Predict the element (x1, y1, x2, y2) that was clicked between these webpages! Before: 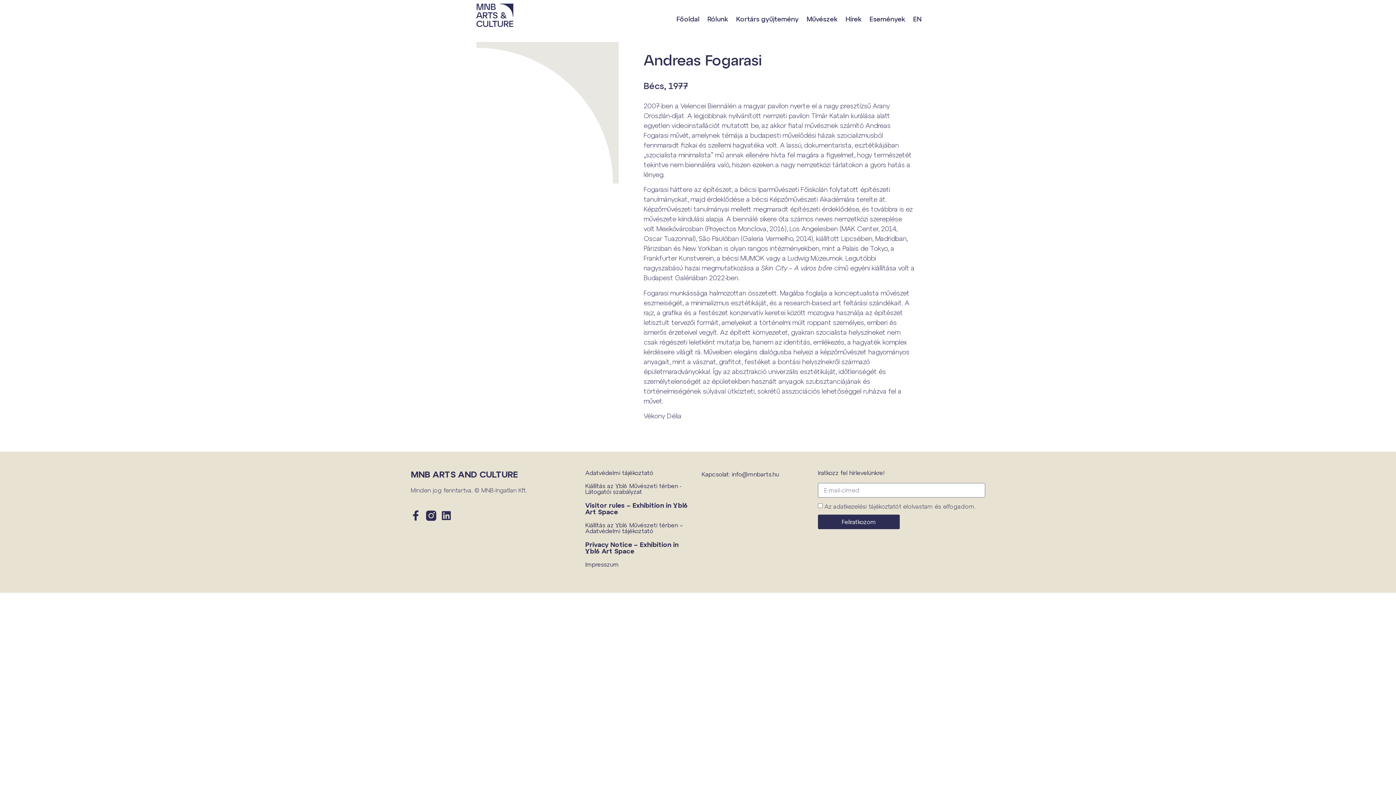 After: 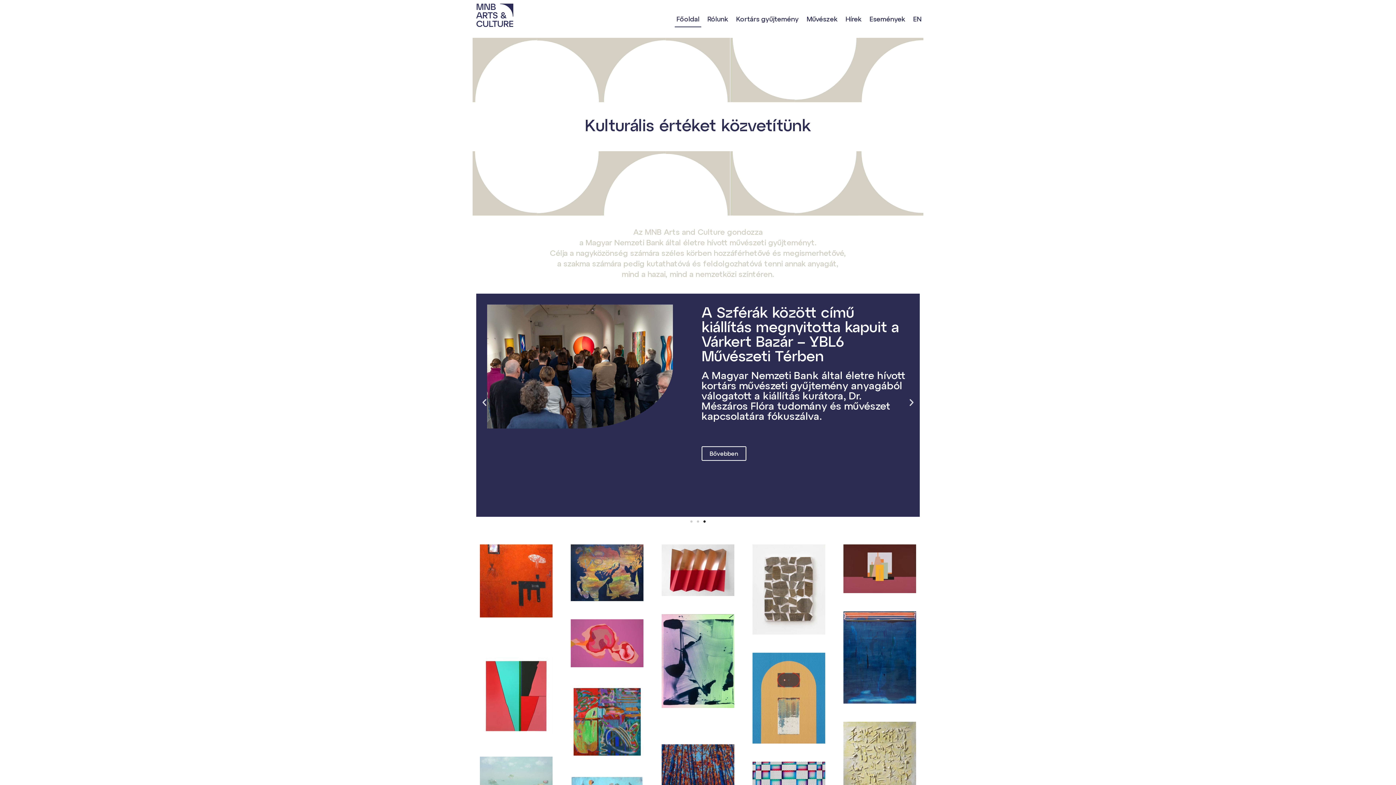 Action: label: Főoldal bbox: (674, 10, 701, 27)